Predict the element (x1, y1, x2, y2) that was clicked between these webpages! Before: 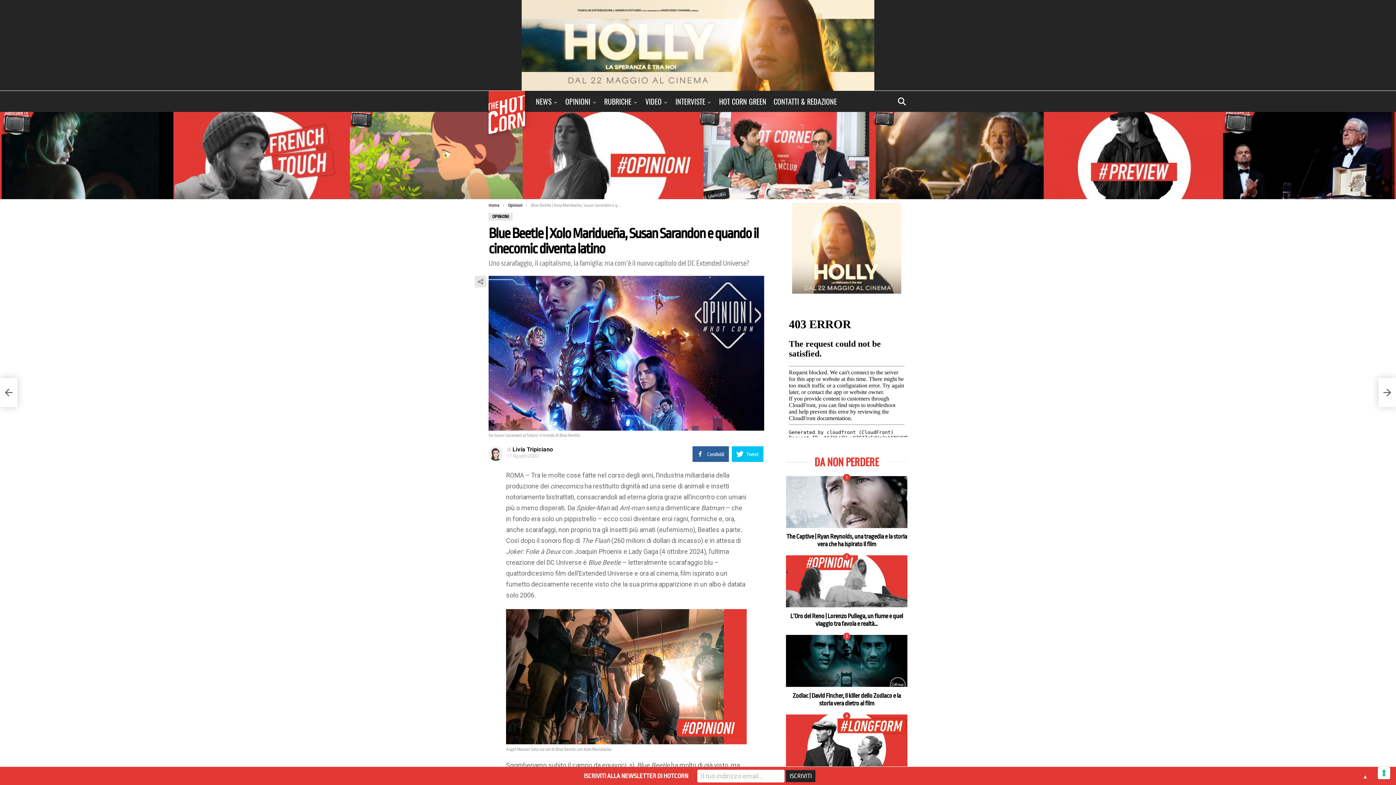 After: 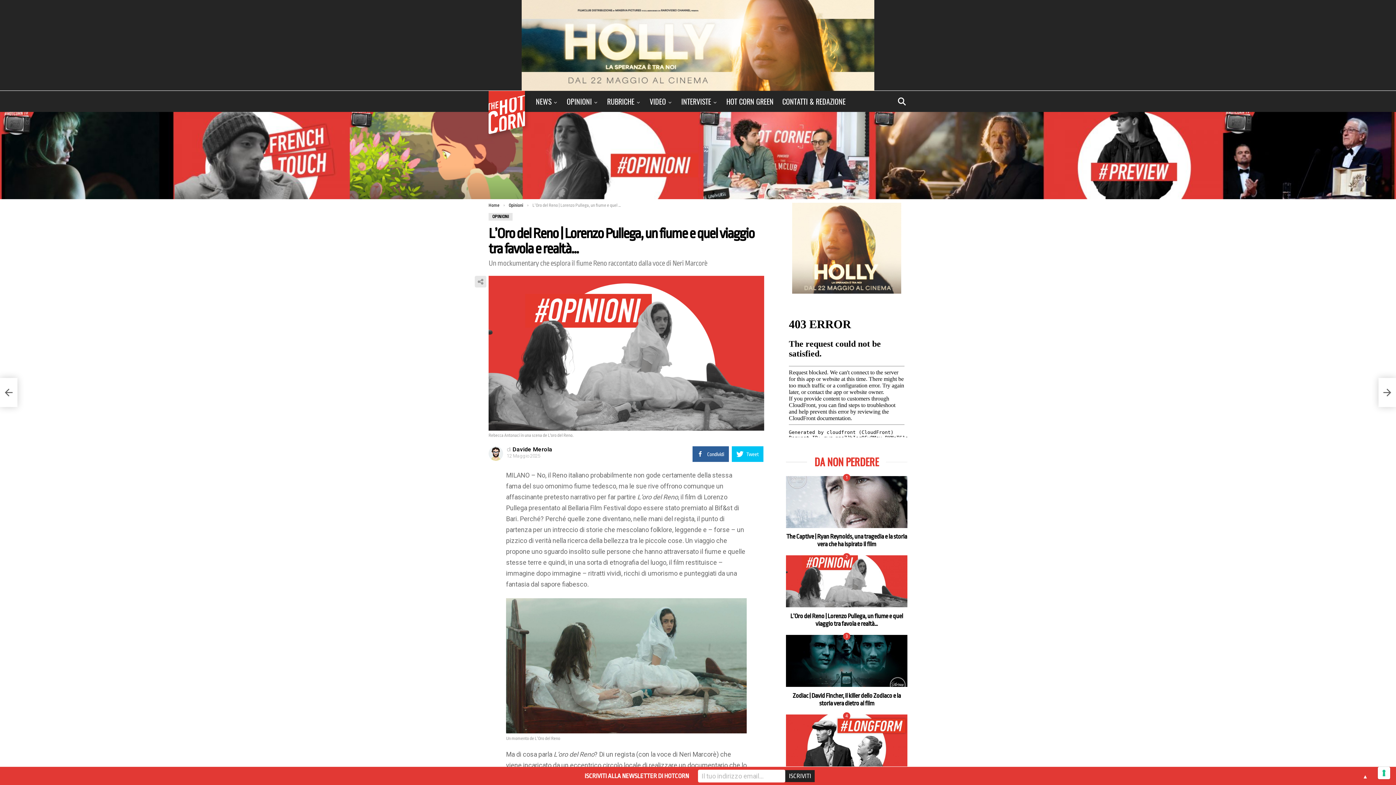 Action: bbox: (786, 555, 907, 607)